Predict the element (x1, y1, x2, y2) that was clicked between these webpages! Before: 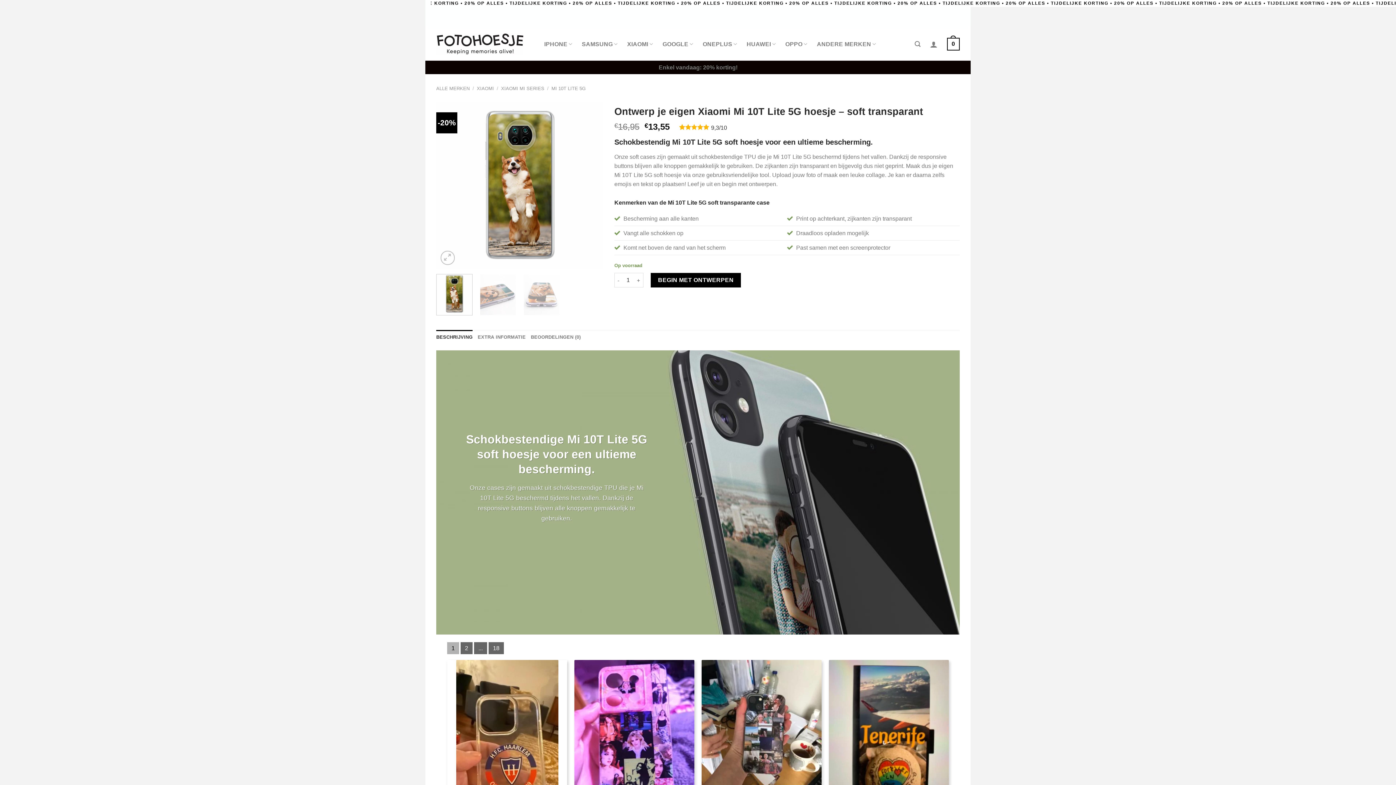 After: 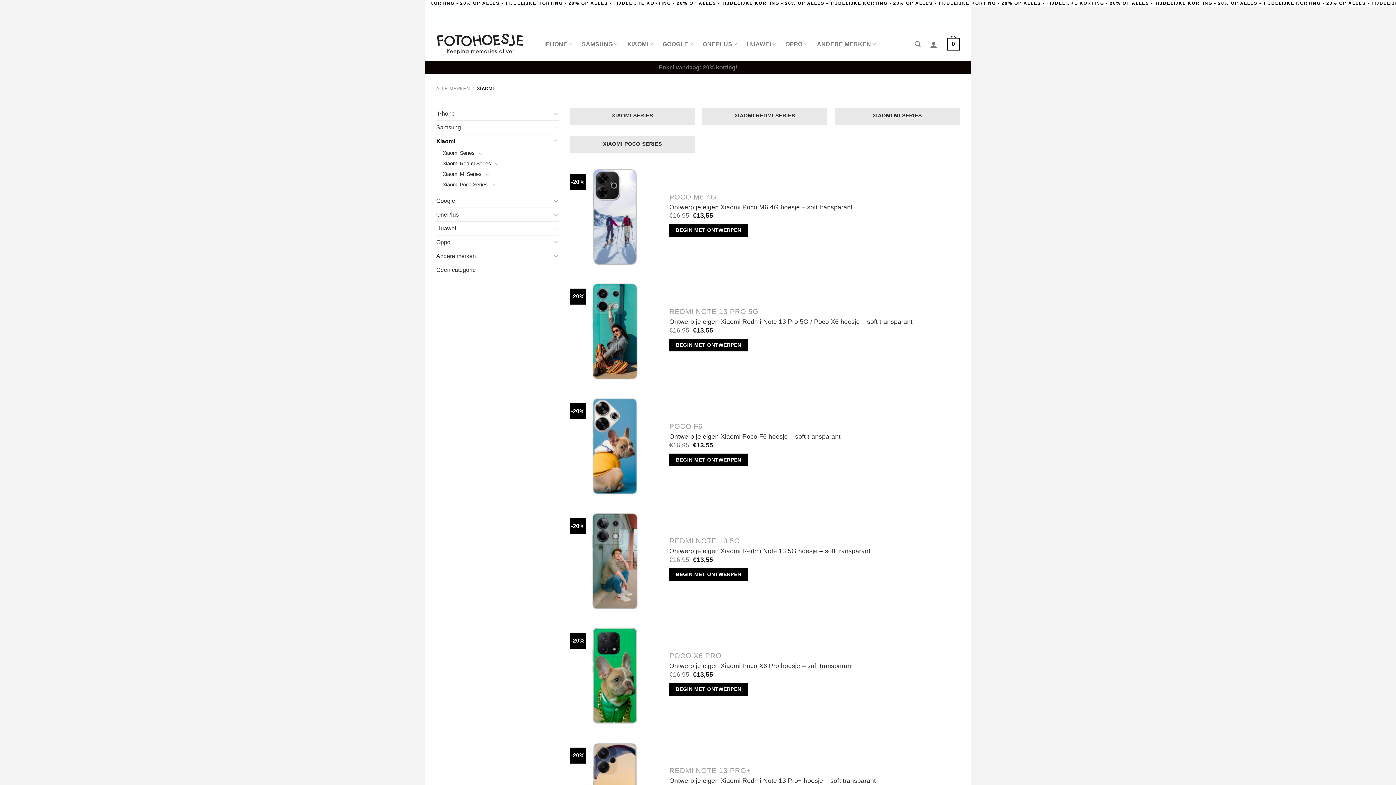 Action: bbox: (627, 37, 653, 51) label: XIAOMI